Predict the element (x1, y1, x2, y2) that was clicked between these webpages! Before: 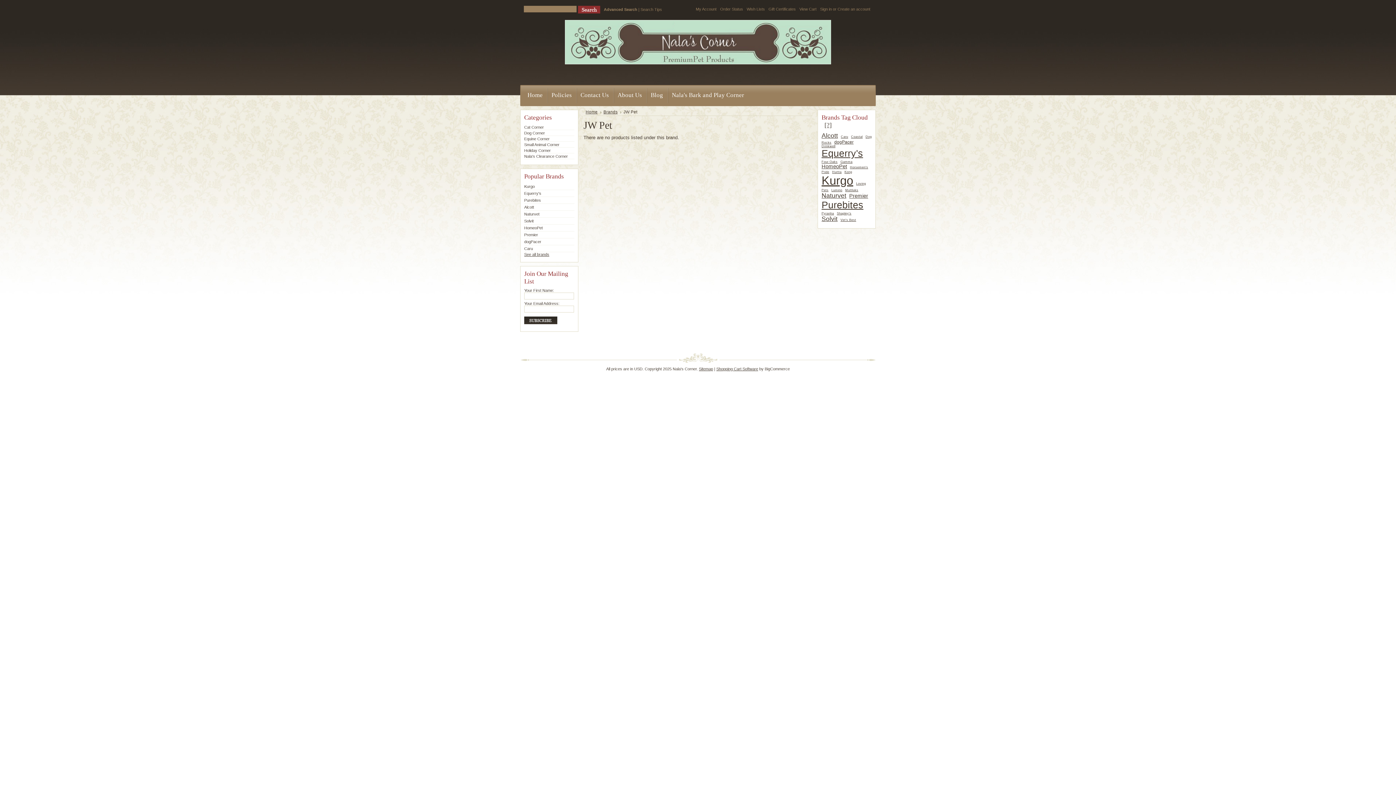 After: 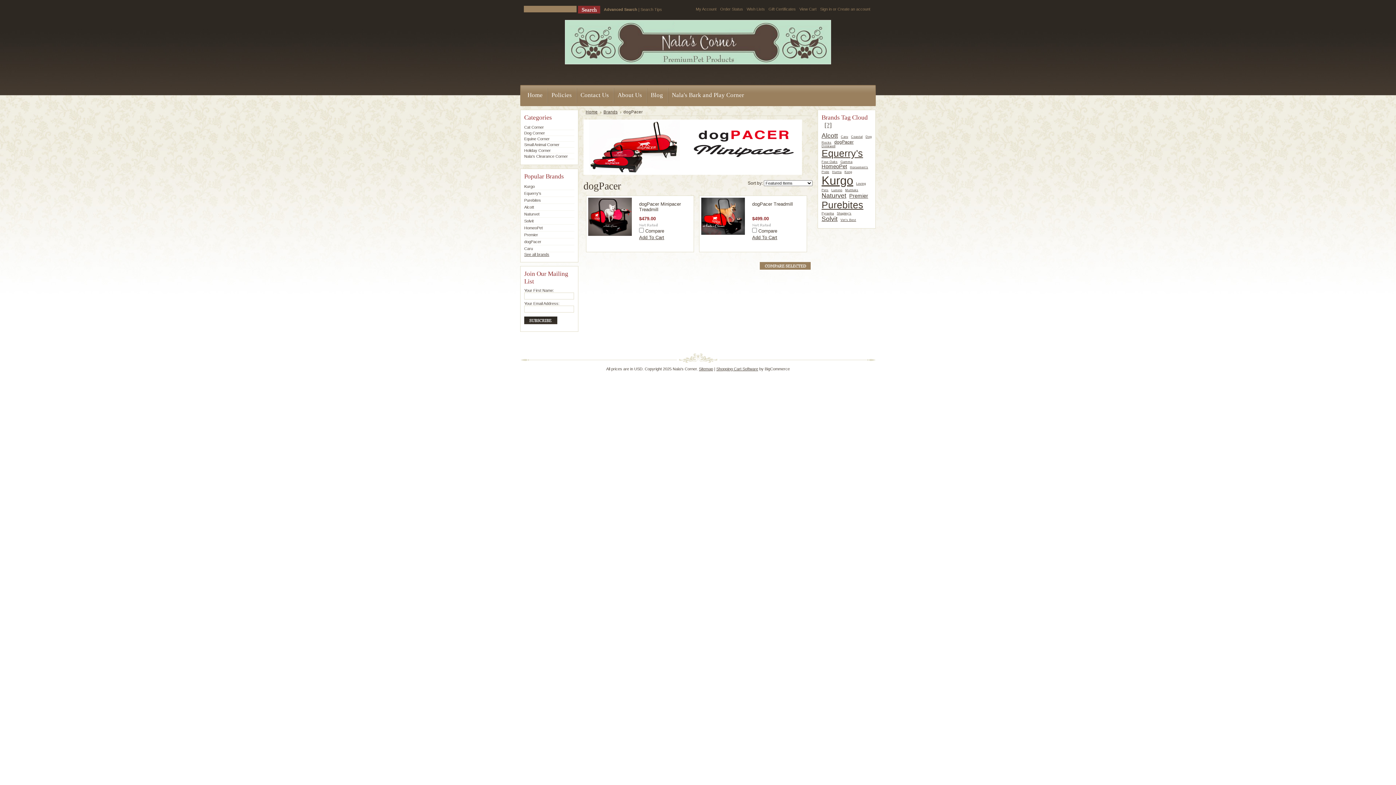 Action: label: dogPacer bbox: (834, 139, 855, 144)